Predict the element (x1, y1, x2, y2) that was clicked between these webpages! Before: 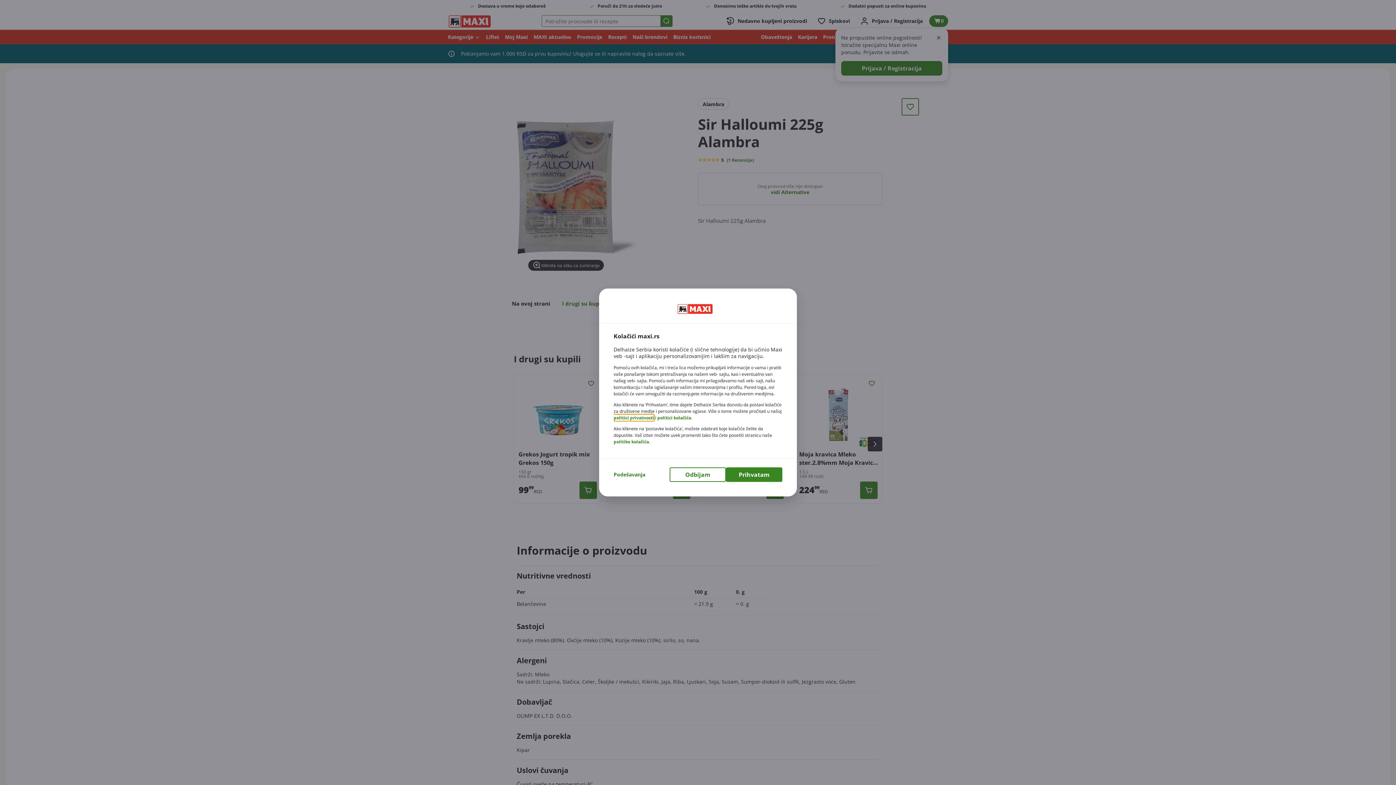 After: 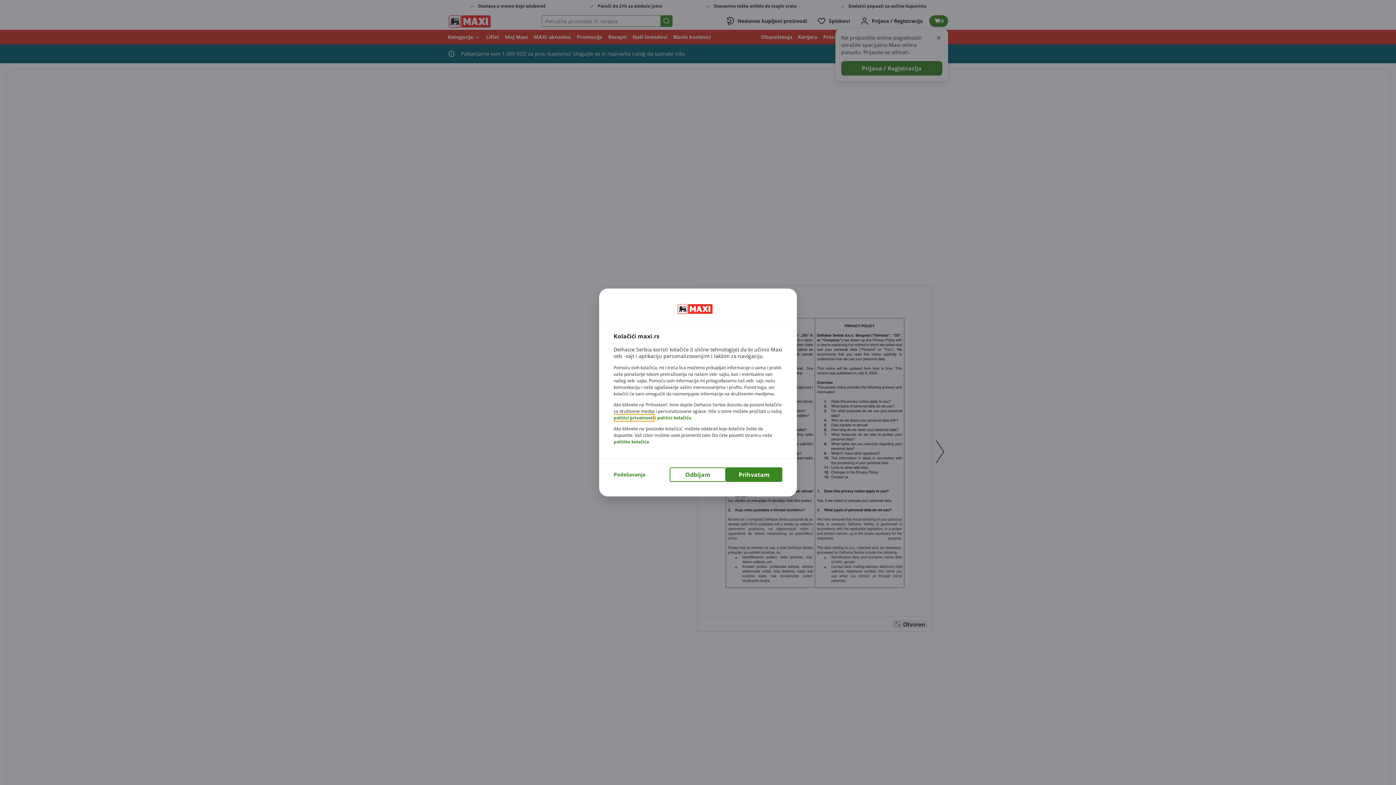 Action: bbox: (613, 414, 654, 421) label: politici privatnosti